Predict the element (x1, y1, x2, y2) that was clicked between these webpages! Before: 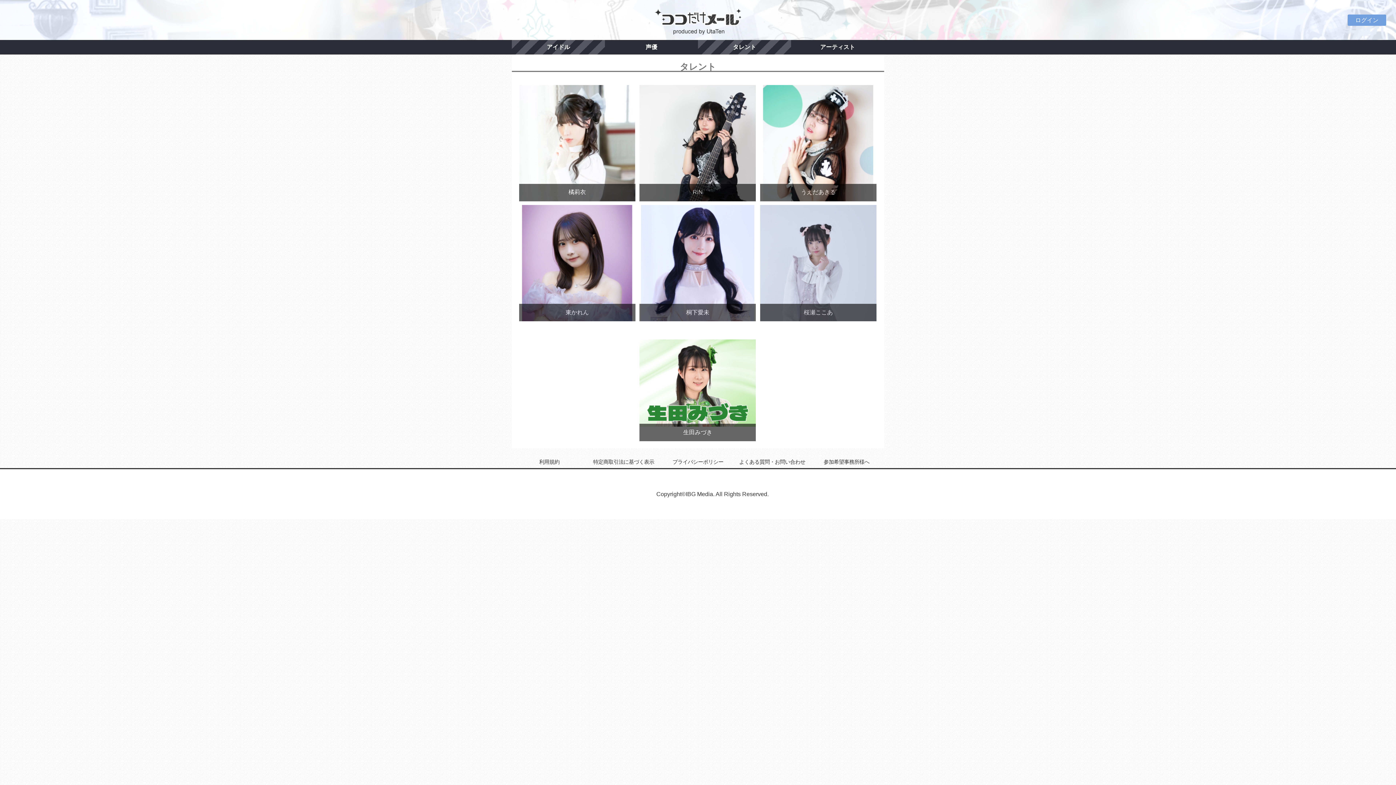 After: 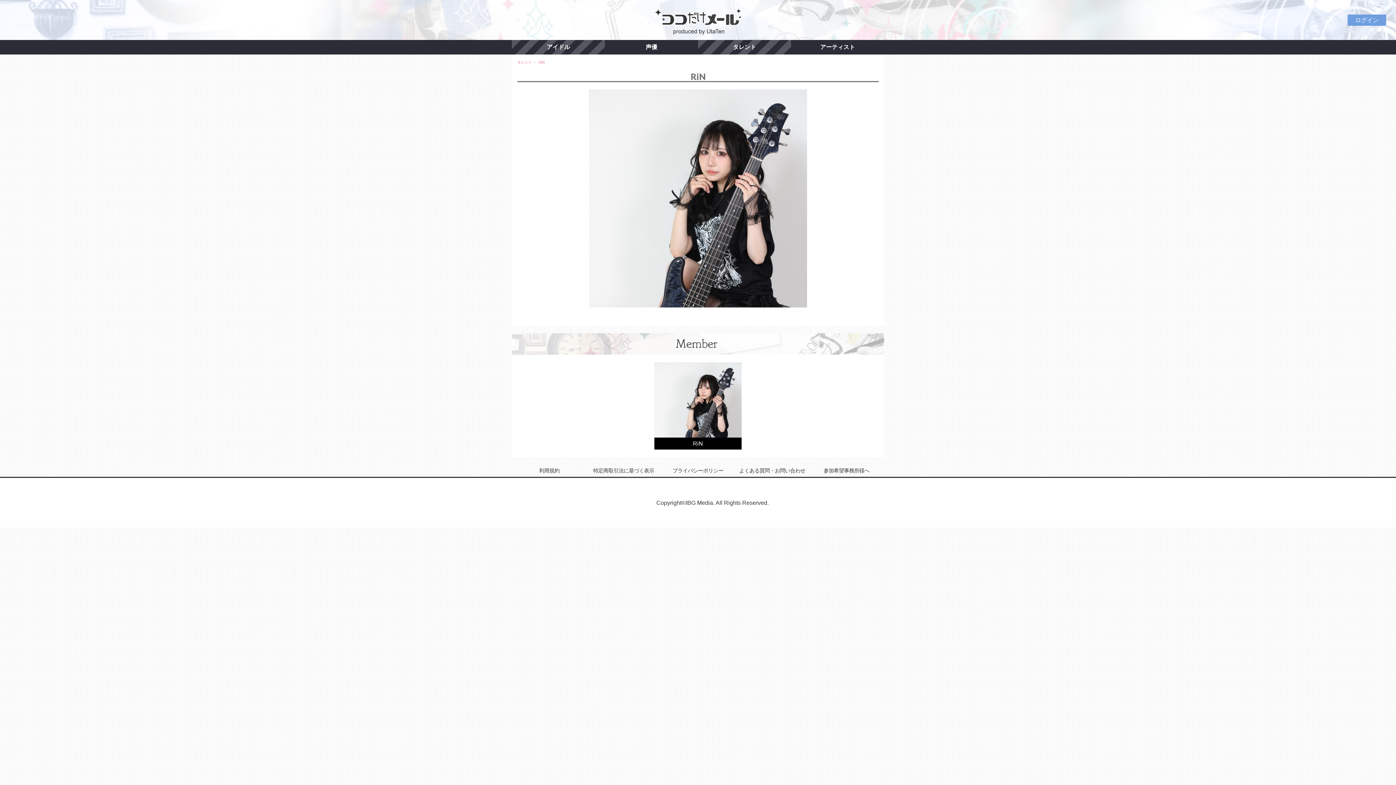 Action: label: RiN bbox: (639, 196, 756, 202)